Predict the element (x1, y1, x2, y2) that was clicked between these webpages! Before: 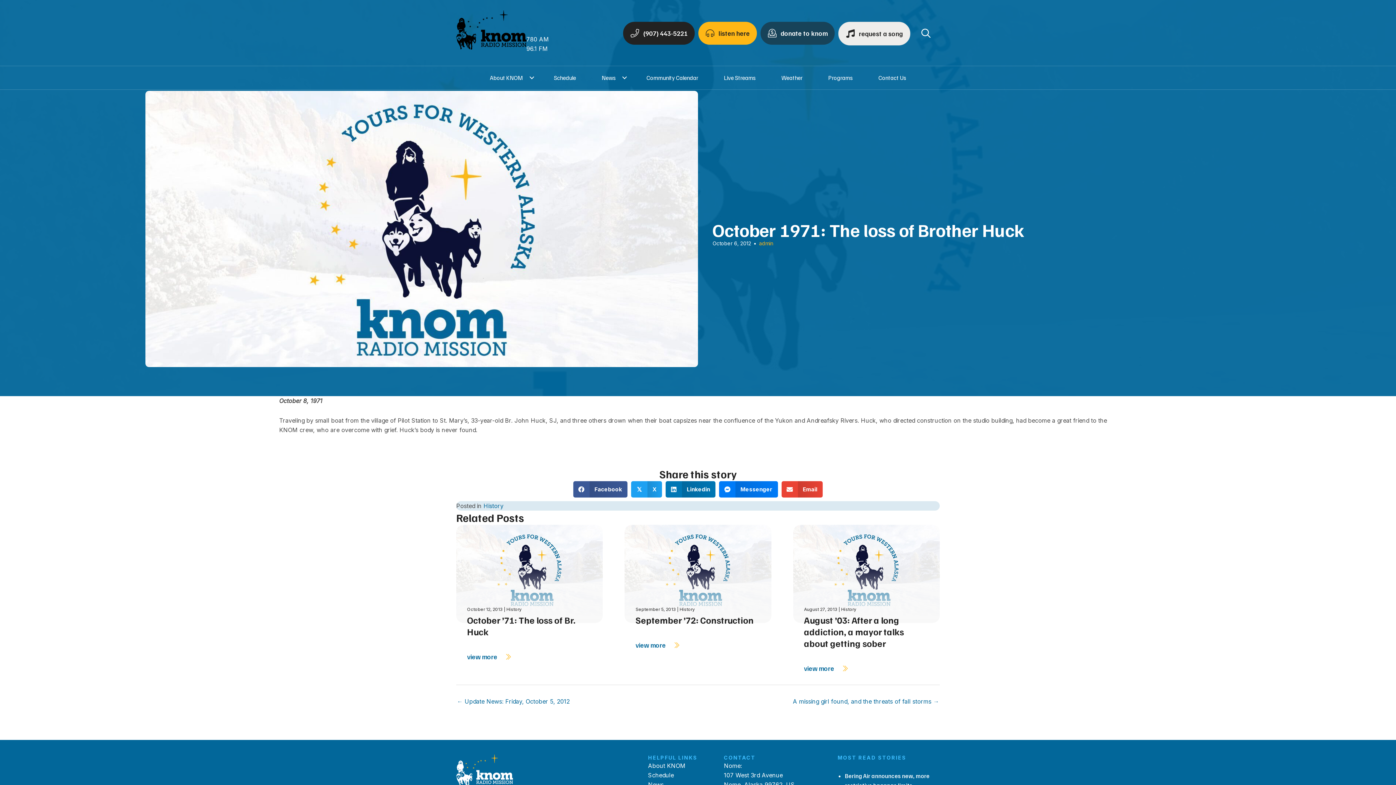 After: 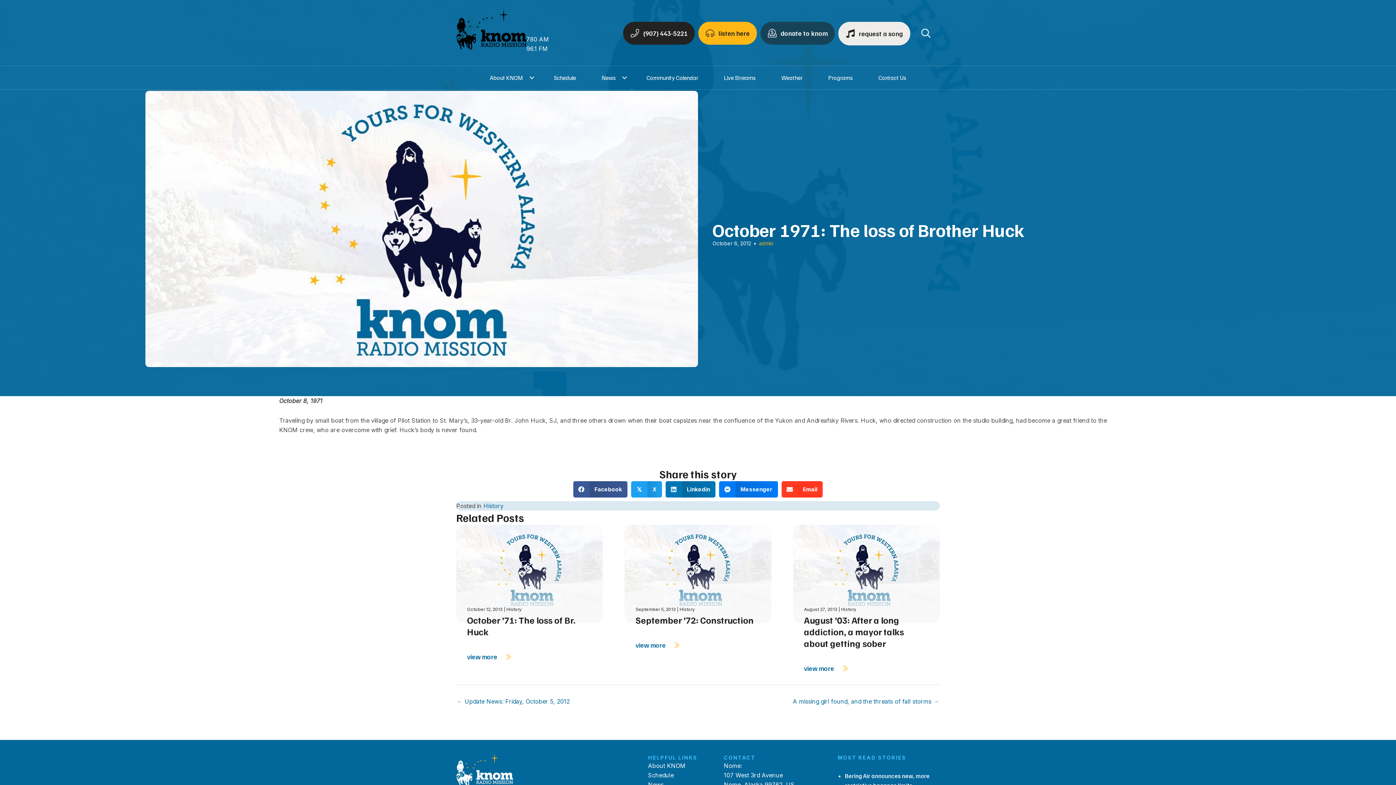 Action: label: Share on Email
Email bbox: (781, 481, 823, 497)